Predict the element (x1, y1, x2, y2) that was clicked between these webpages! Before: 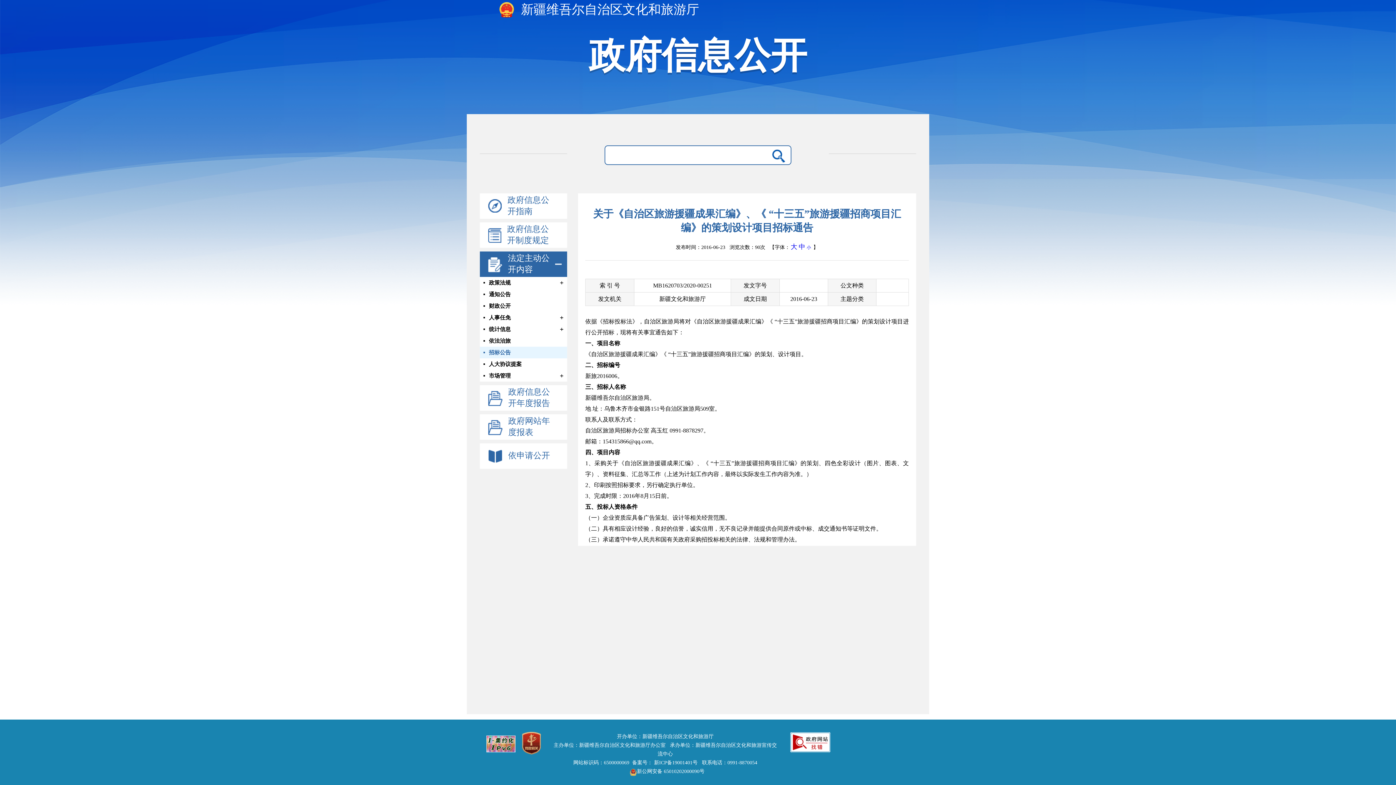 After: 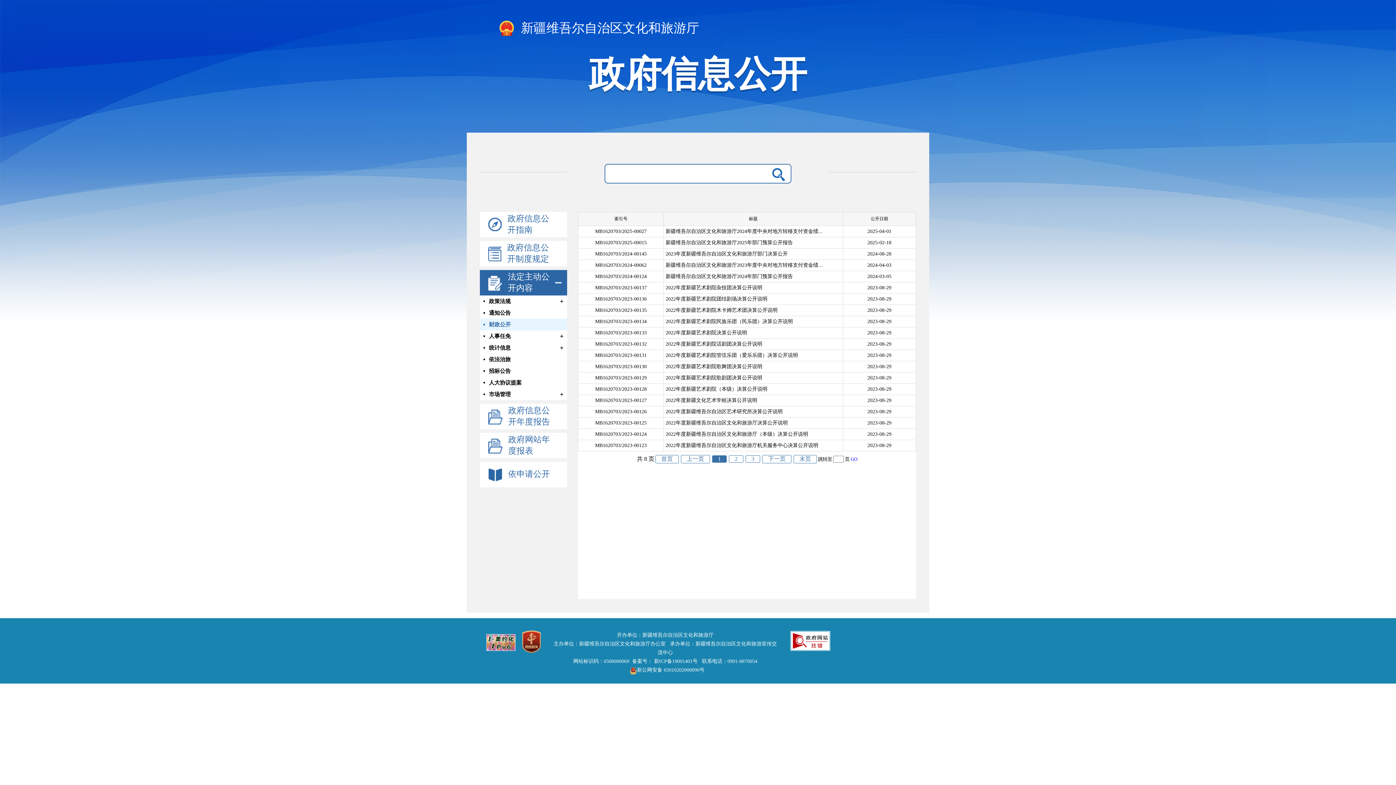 Action: bbox: (480, 300, 558, 312) label: 财政公开